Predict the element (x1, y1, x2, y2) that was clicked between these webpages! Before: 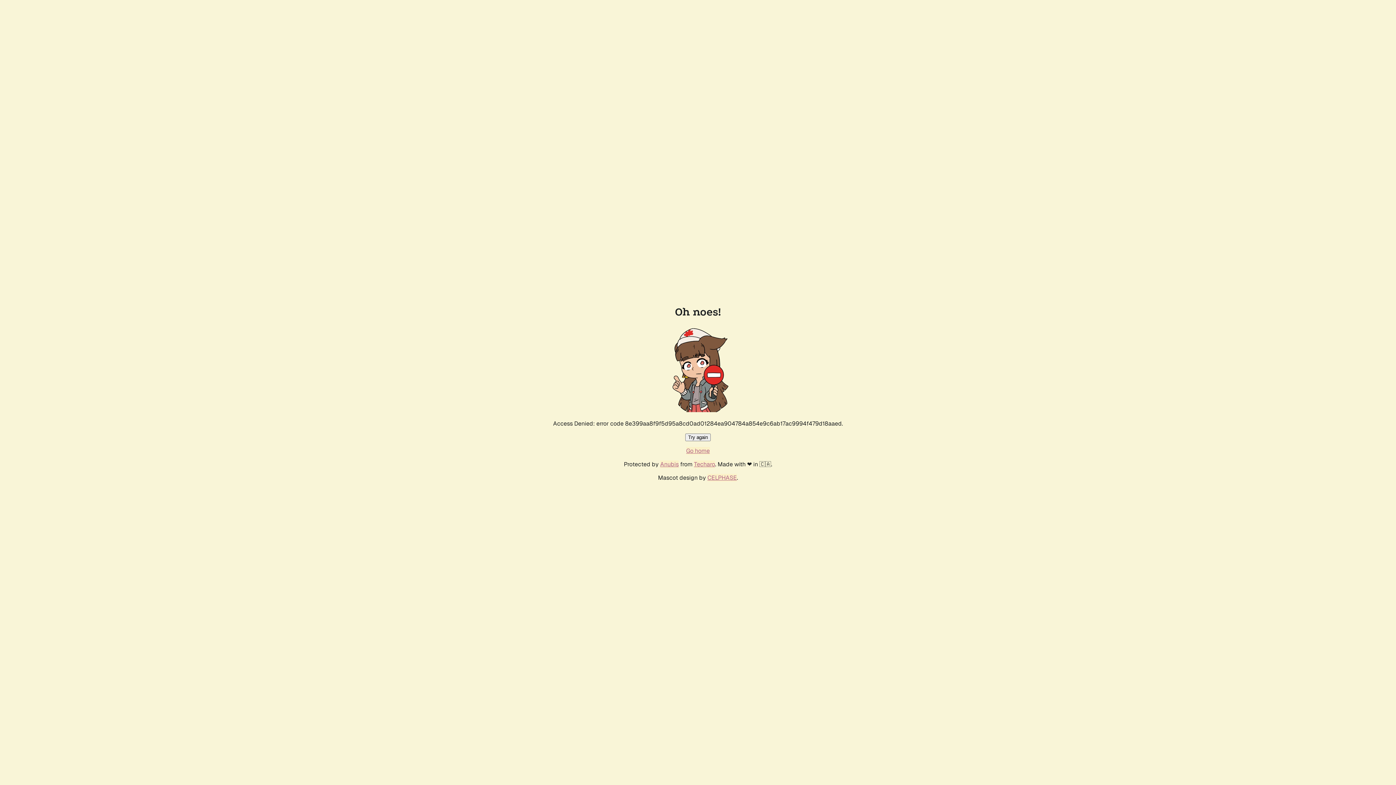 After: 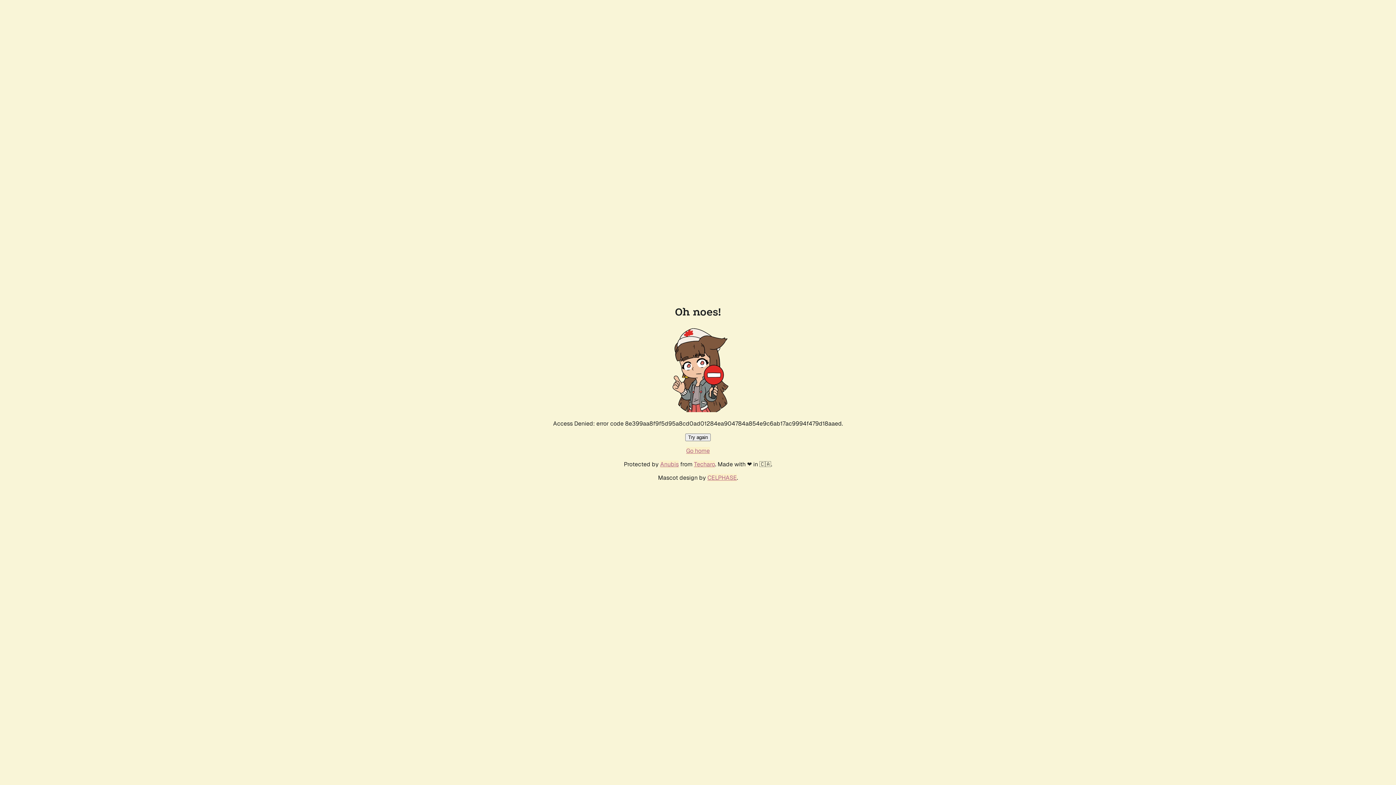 Action: bbox: (685, 433, 710, 441) label: Try again